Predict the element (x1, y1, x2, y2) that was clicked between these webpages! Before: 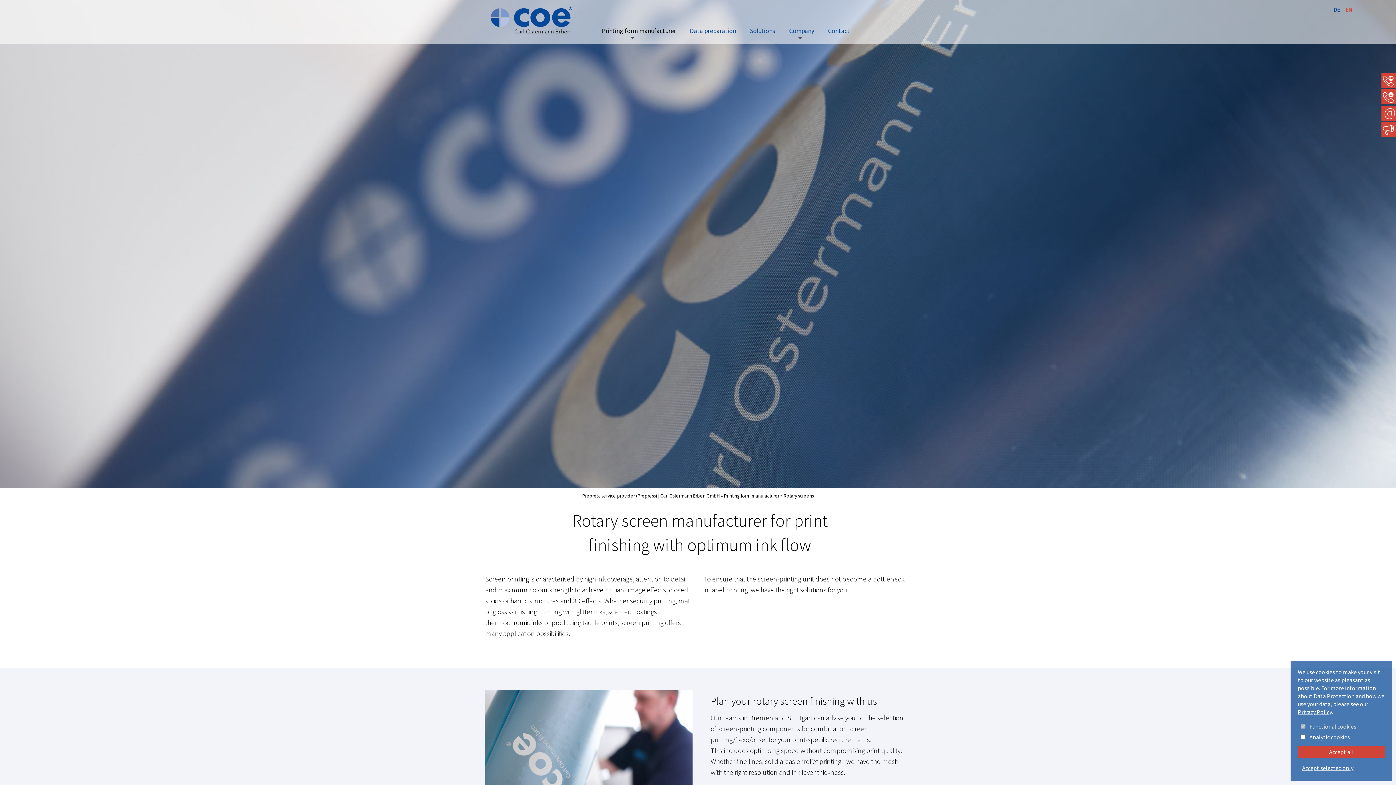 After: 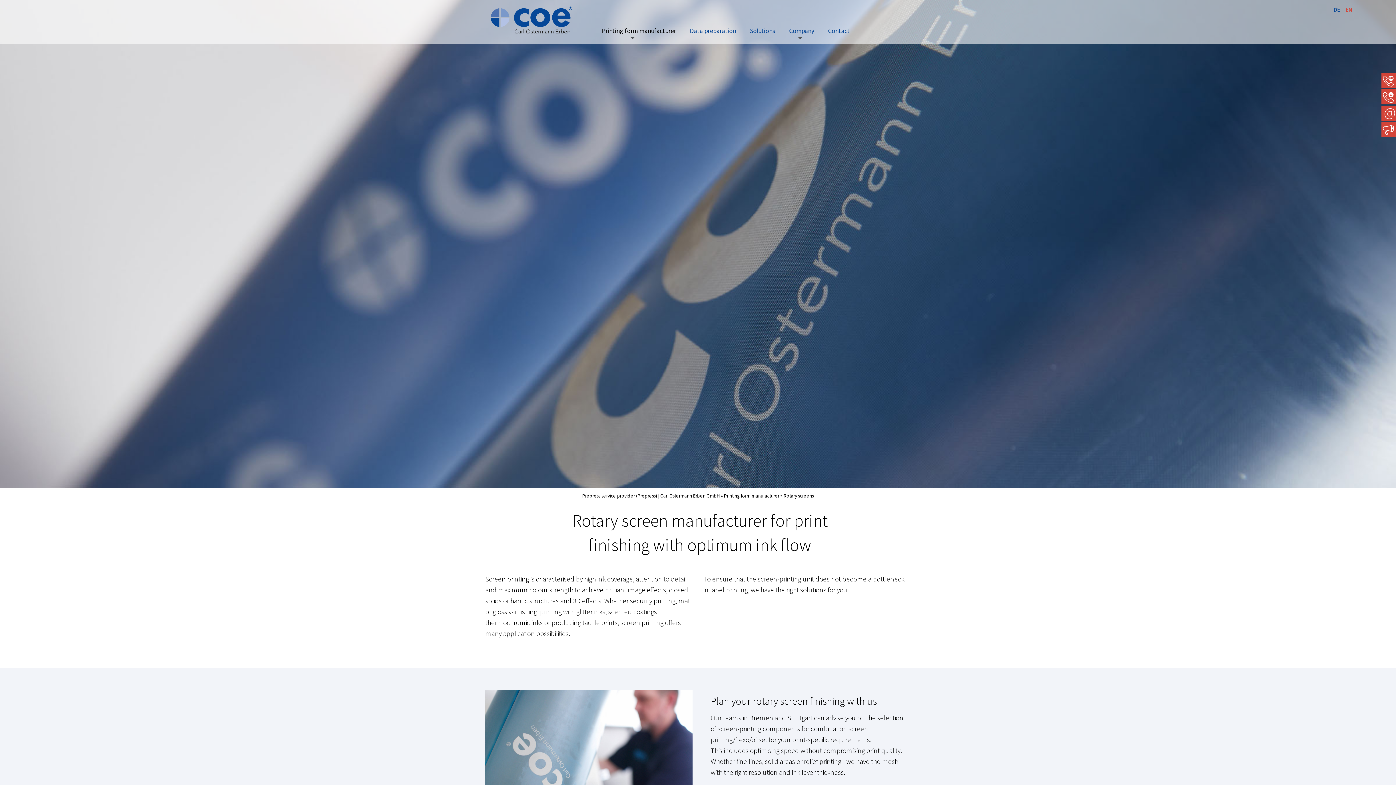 Action: label: Accept selected only bbox: (1298, 762, 1358, 774)